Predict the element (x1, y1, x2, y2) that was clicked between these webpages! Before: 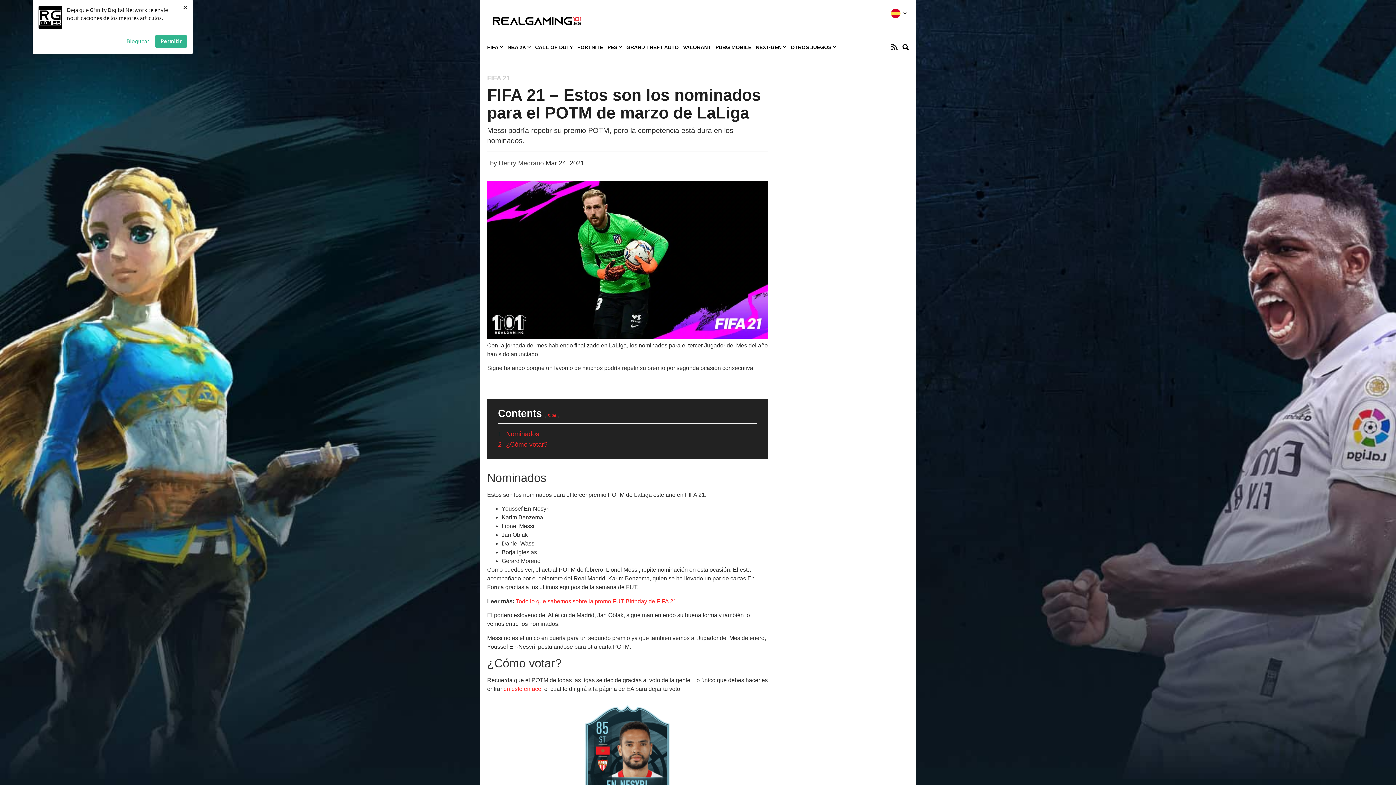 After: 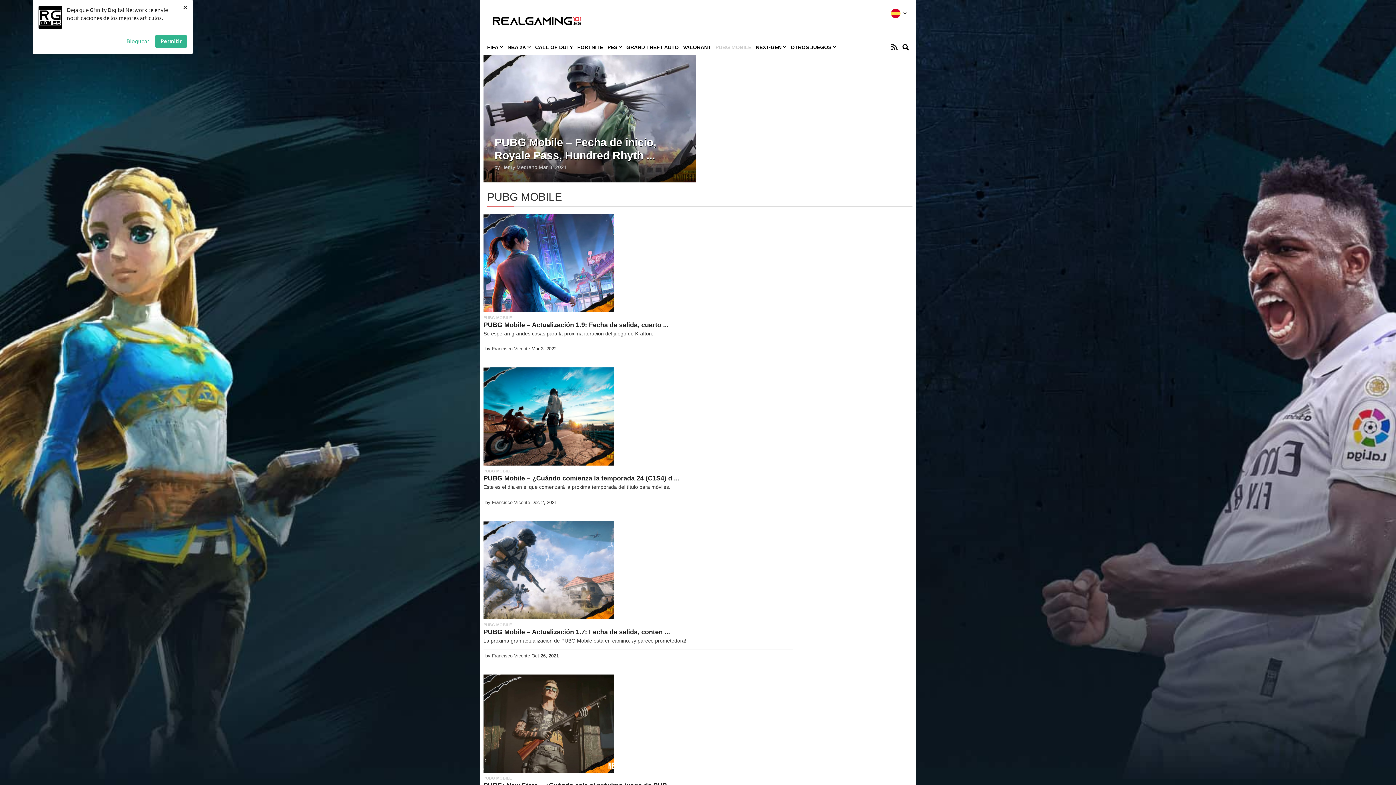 Action: label: PUBG MOBILE bbox: (713, 39, 753, 55)